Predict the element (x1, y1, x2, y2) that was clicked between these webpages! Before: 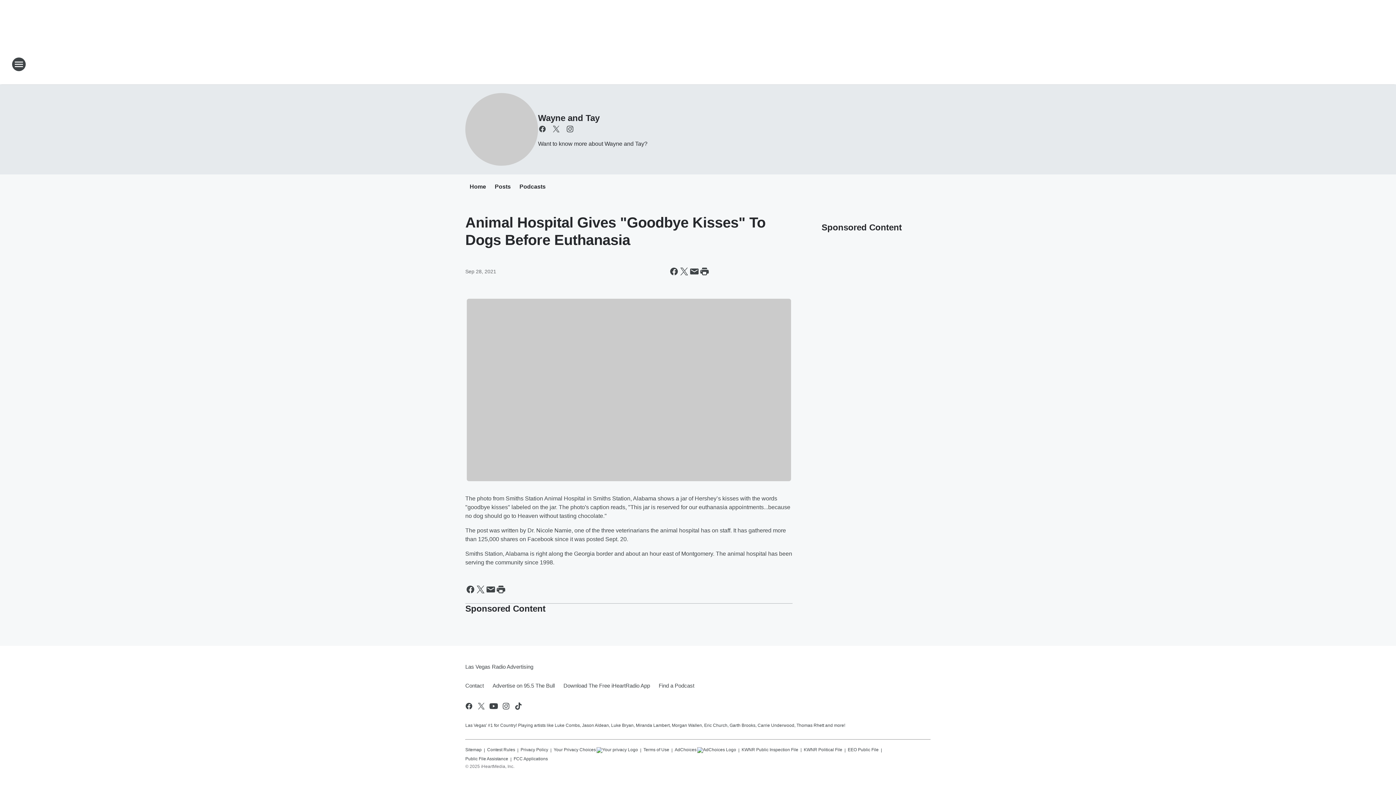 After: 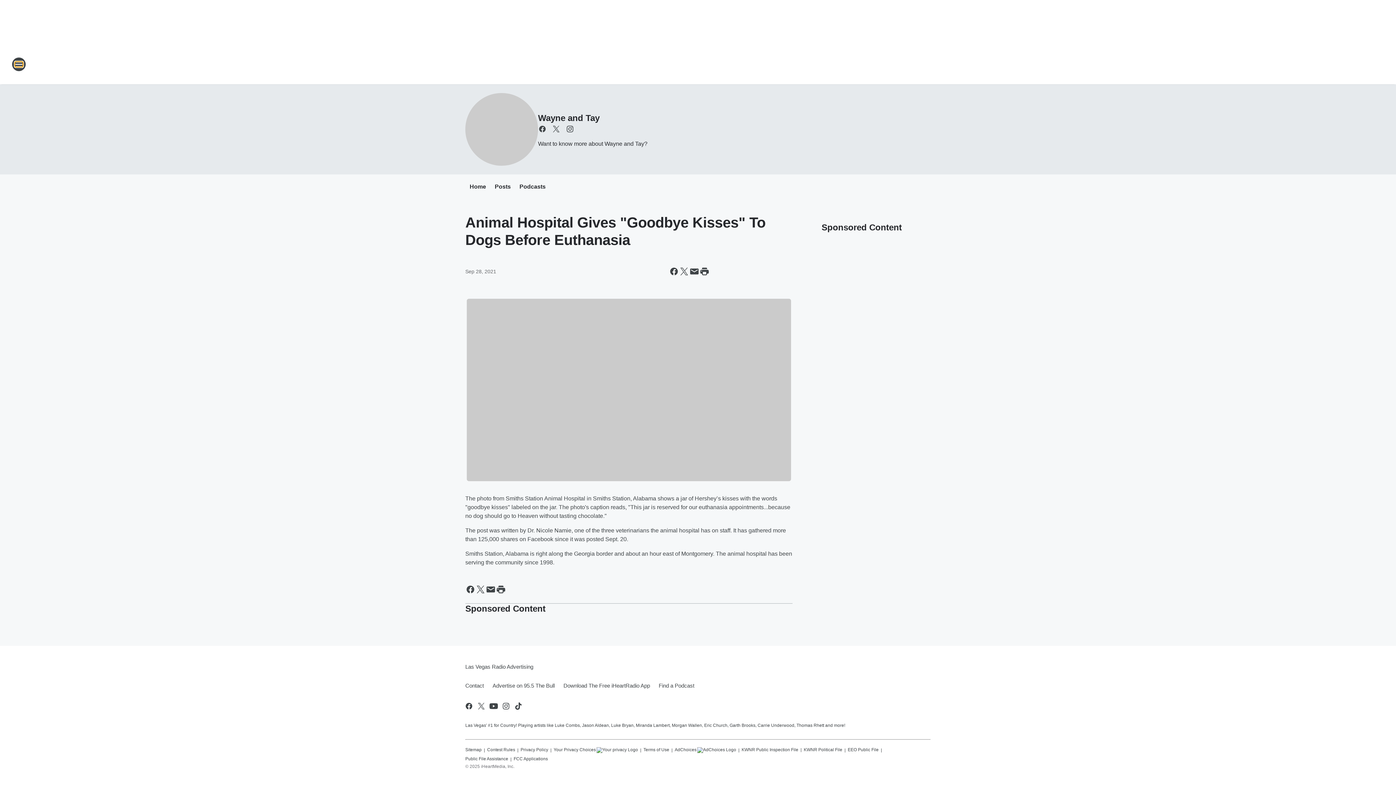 Action: label: Open Site Navigation bbox: (11, 57, 26, 71)